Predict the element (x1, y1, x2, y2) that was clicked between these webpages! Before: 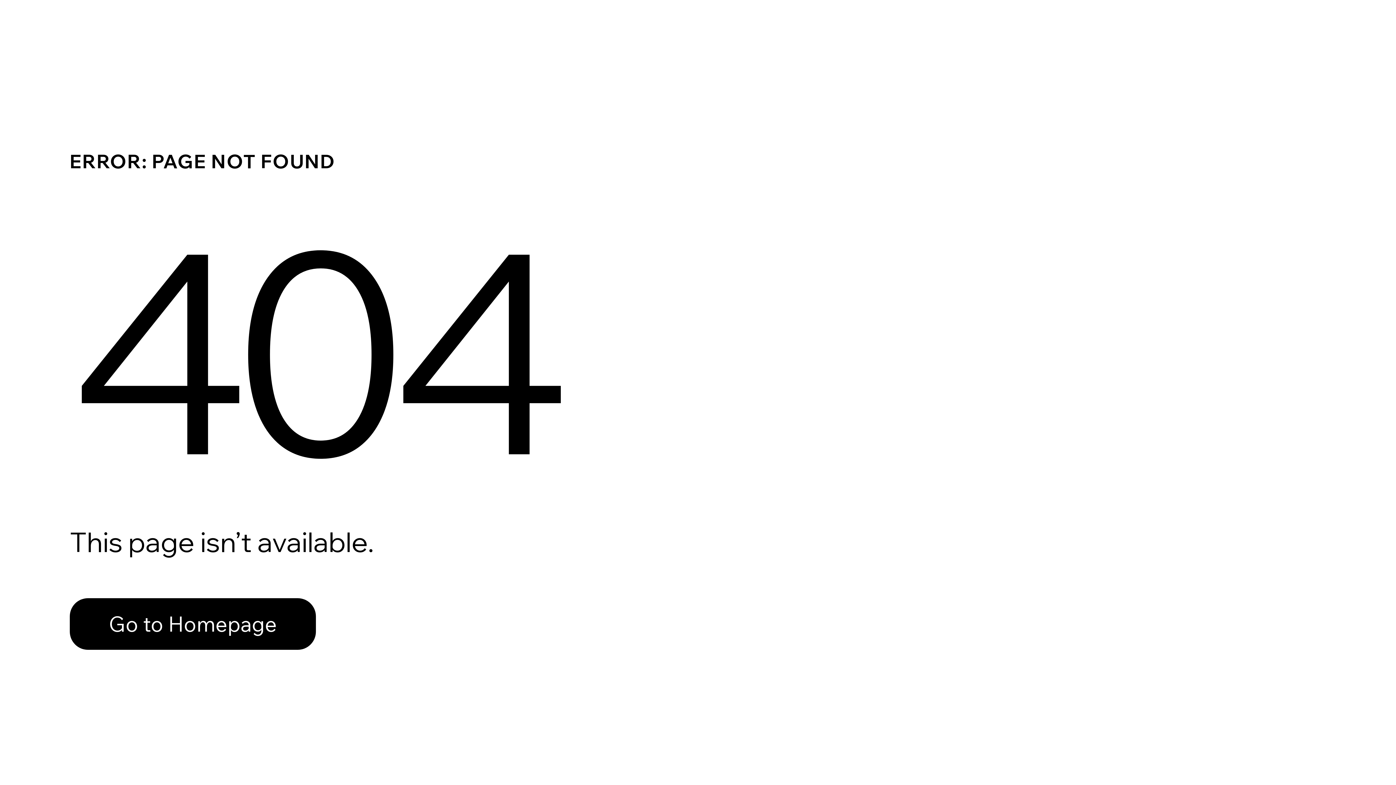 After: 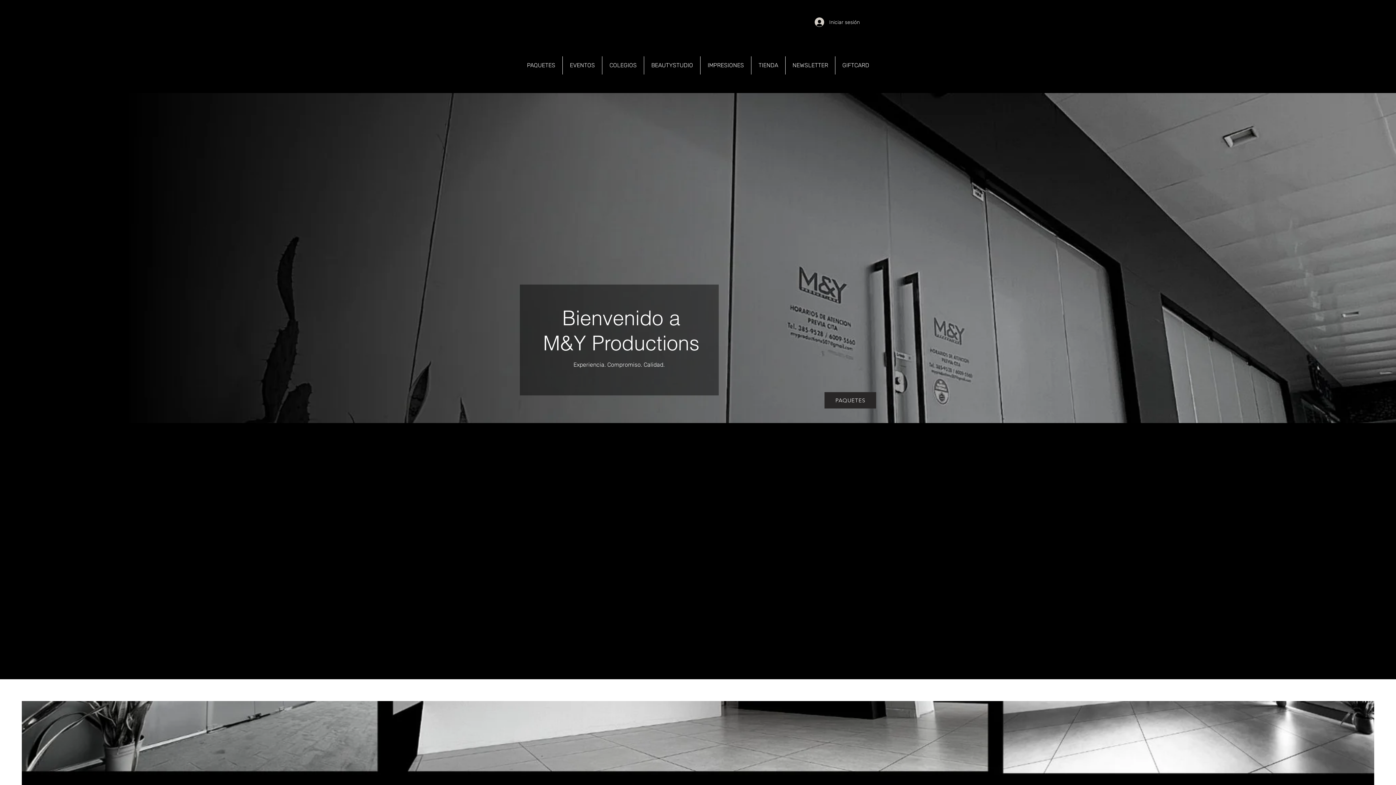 Action: label: Go to Homepage bbox: (69, 582, 768, 659)